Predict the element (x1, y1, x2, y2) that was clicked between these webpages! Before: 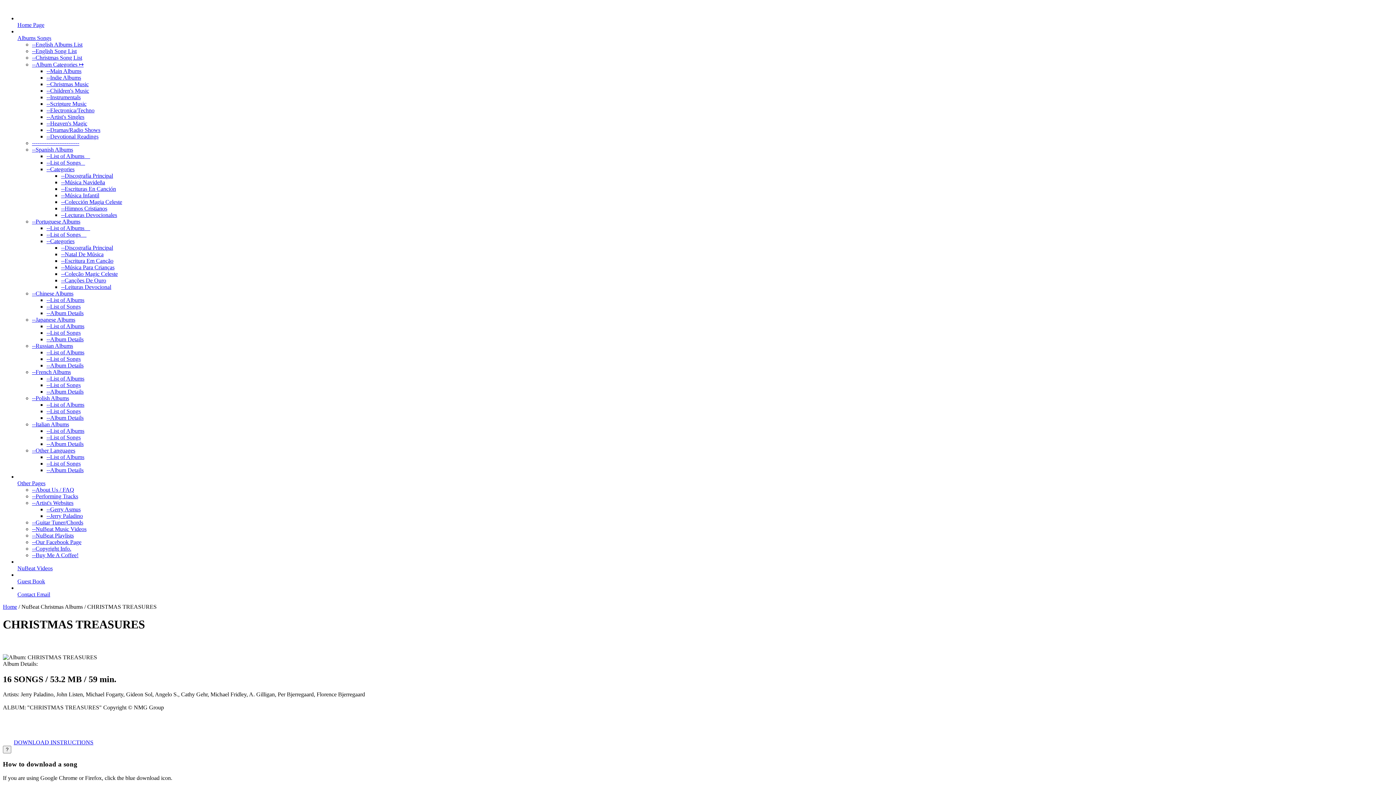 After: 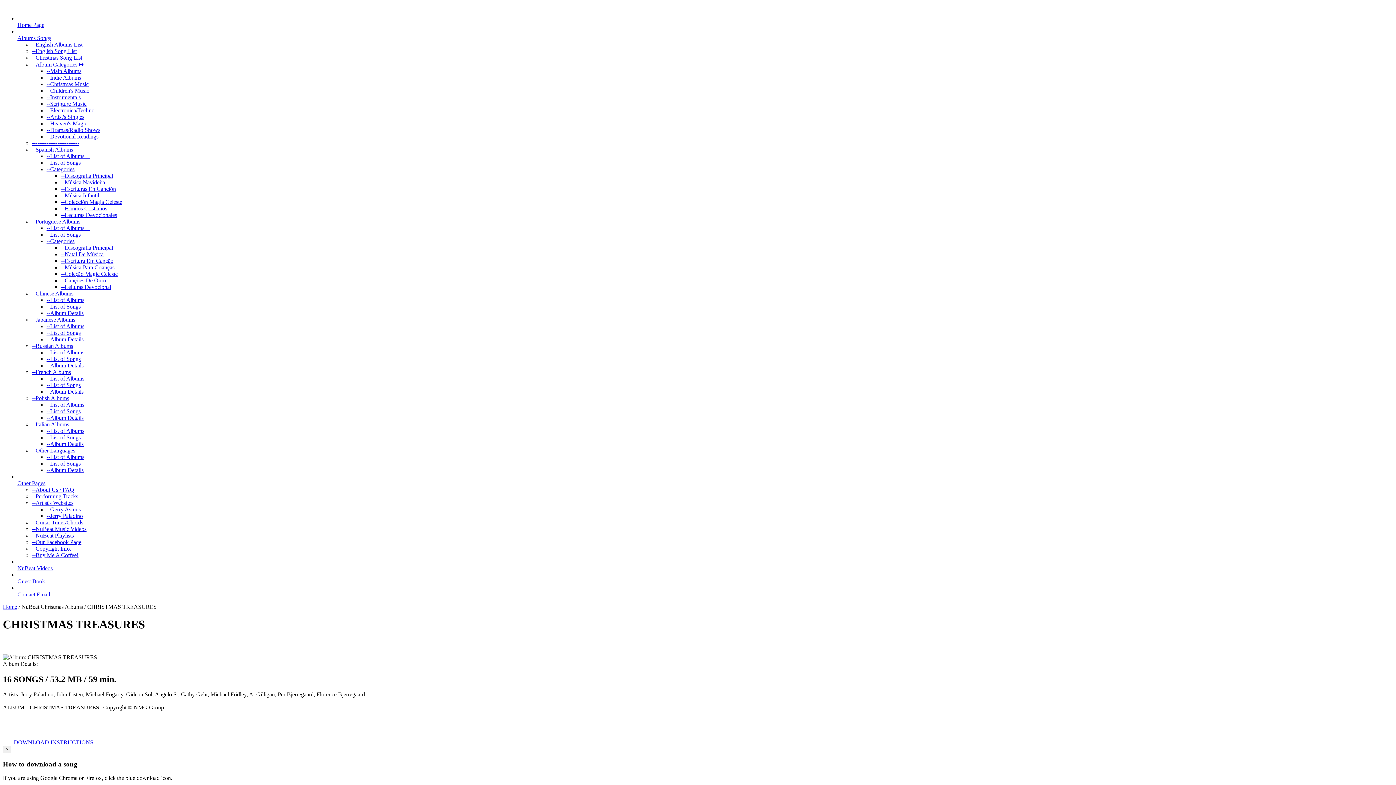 Action: label: --Artist's Websites bbox: (32, 500, 73, 506)